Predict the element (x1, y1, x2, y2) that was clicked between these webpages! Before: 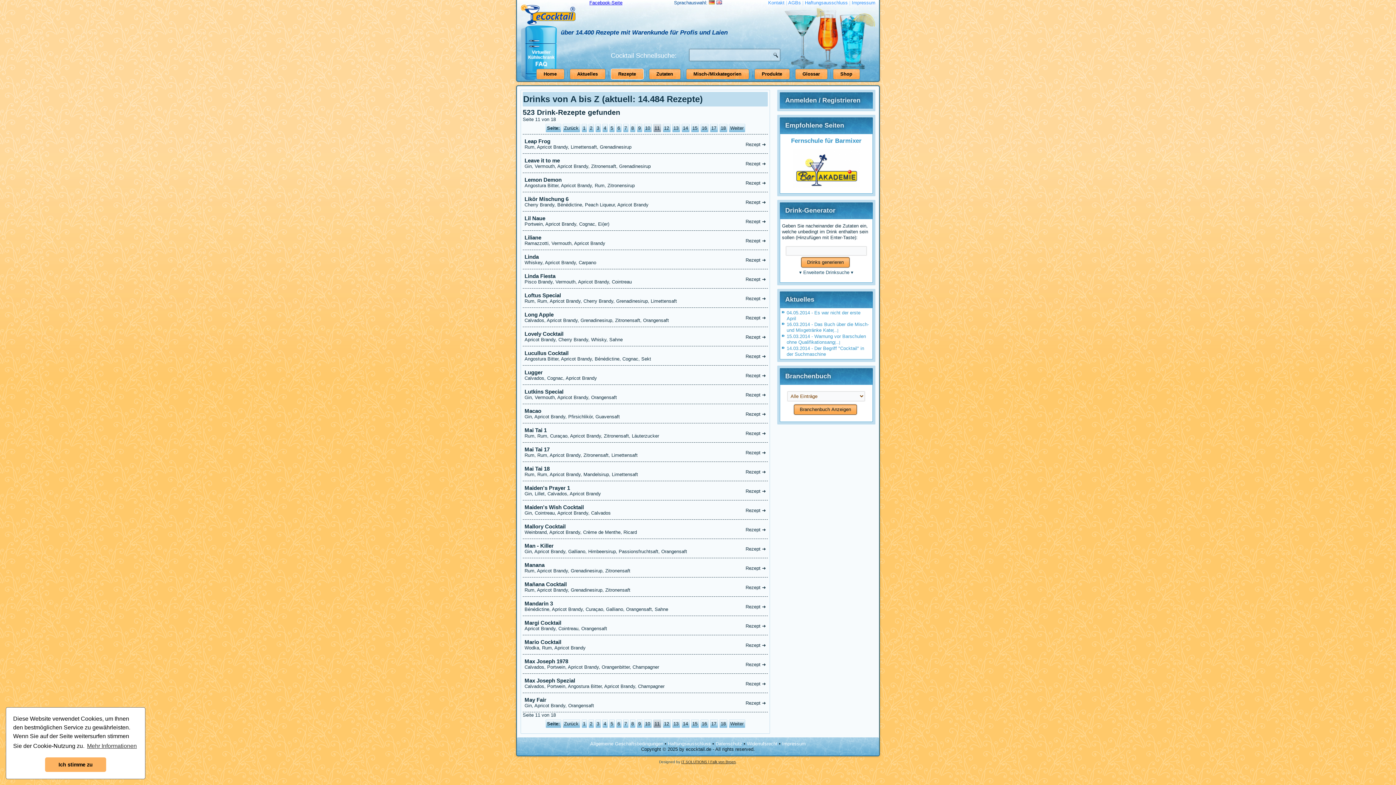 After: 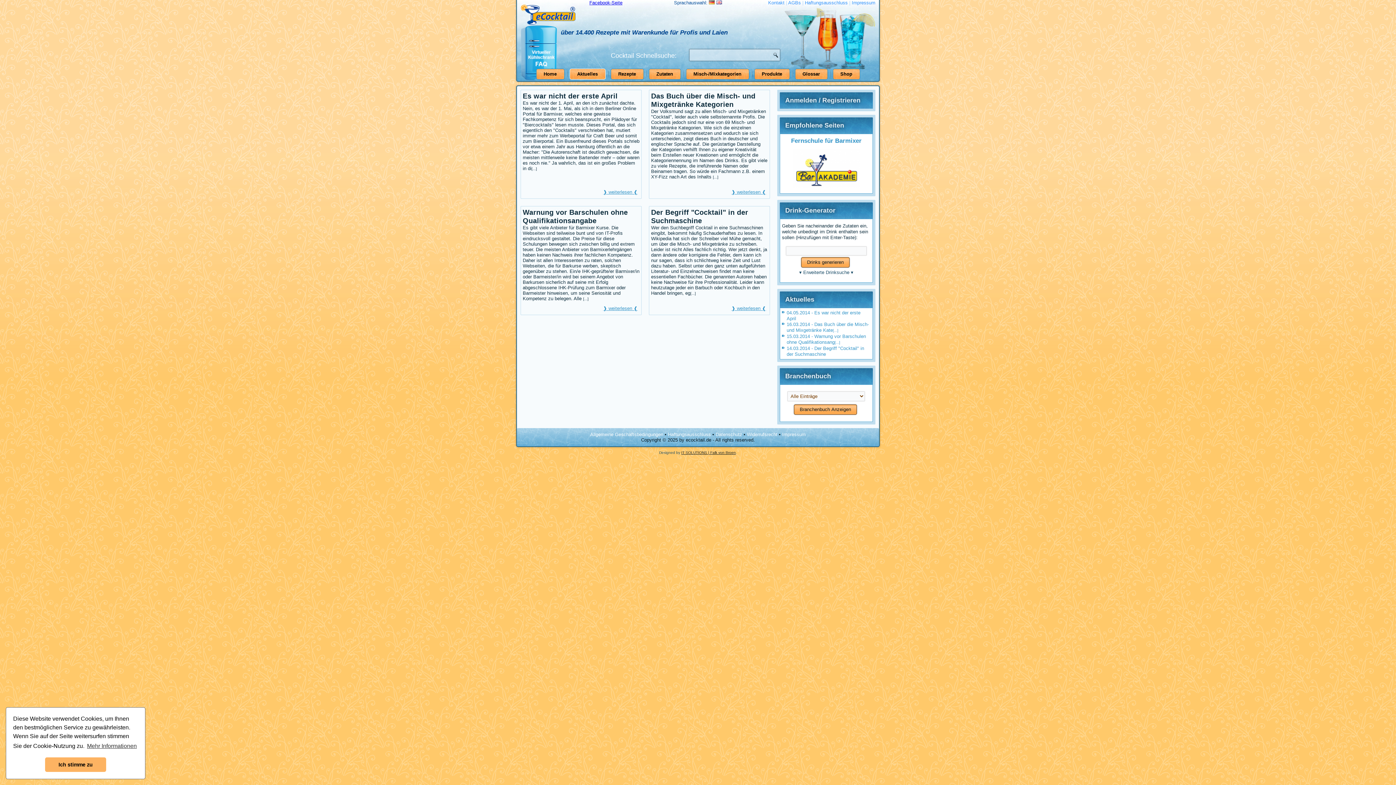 Action: bbox: (569, 68, 605, 79) label: Aktuelles